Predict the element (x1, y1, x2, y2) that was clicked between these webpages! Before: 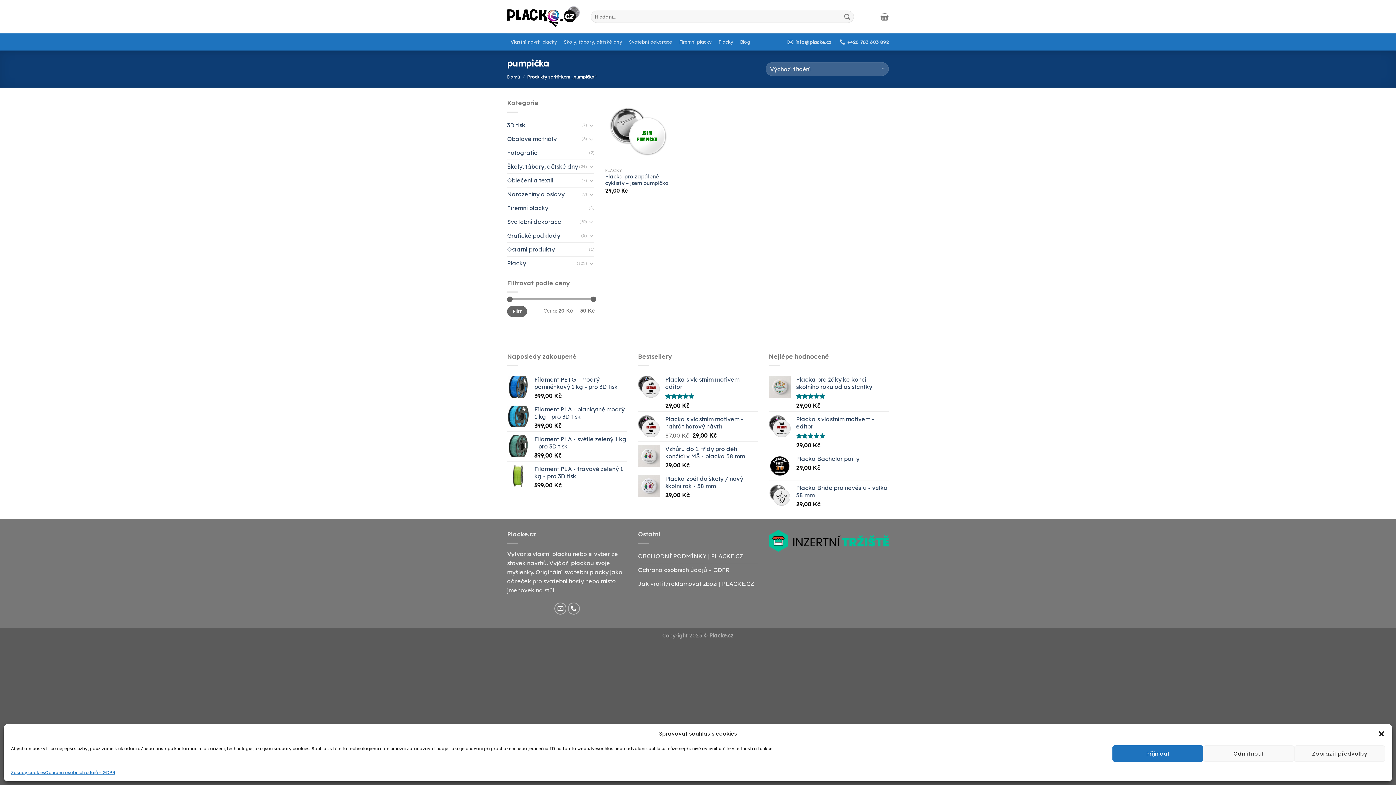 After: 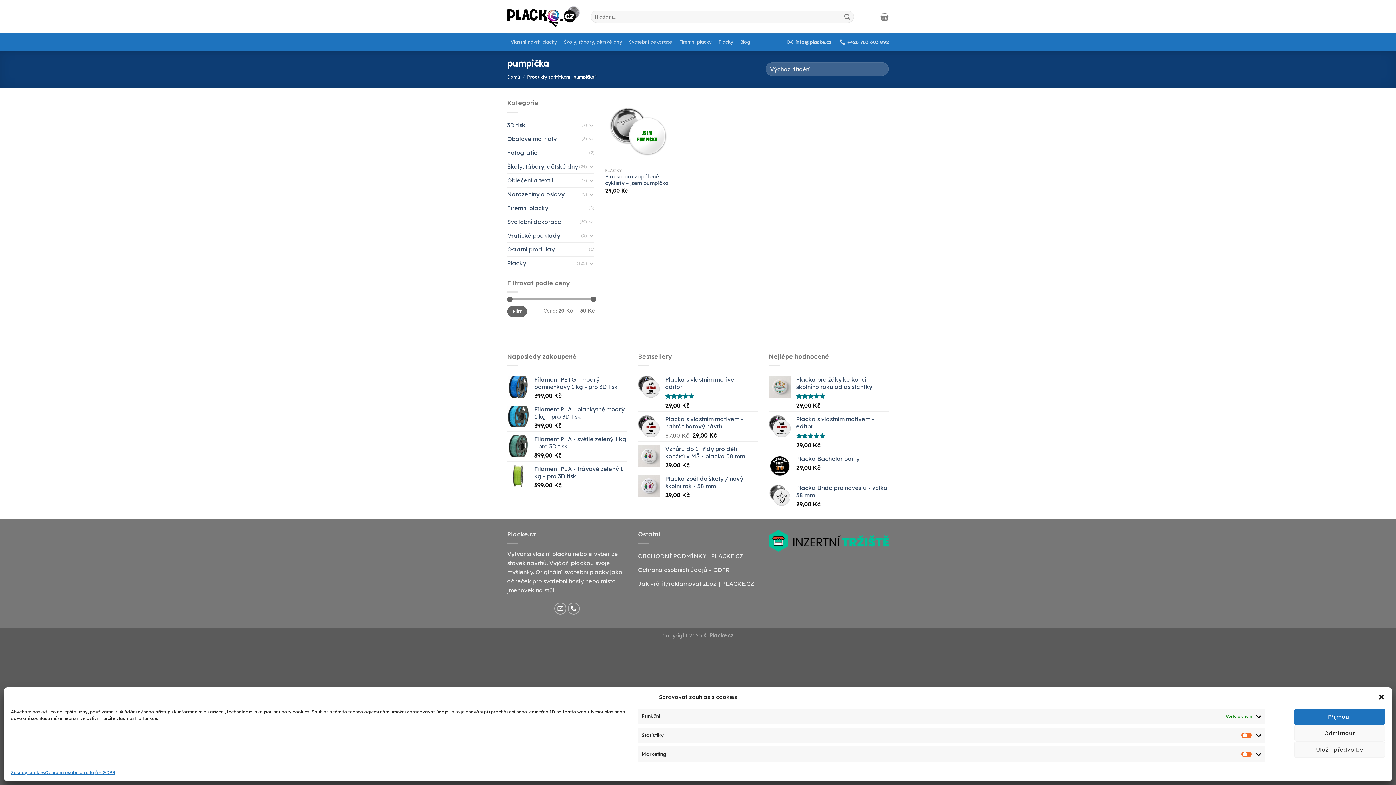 Action: bbox: (1294, 745, 1385, 762) label: Zobrazit předvolby